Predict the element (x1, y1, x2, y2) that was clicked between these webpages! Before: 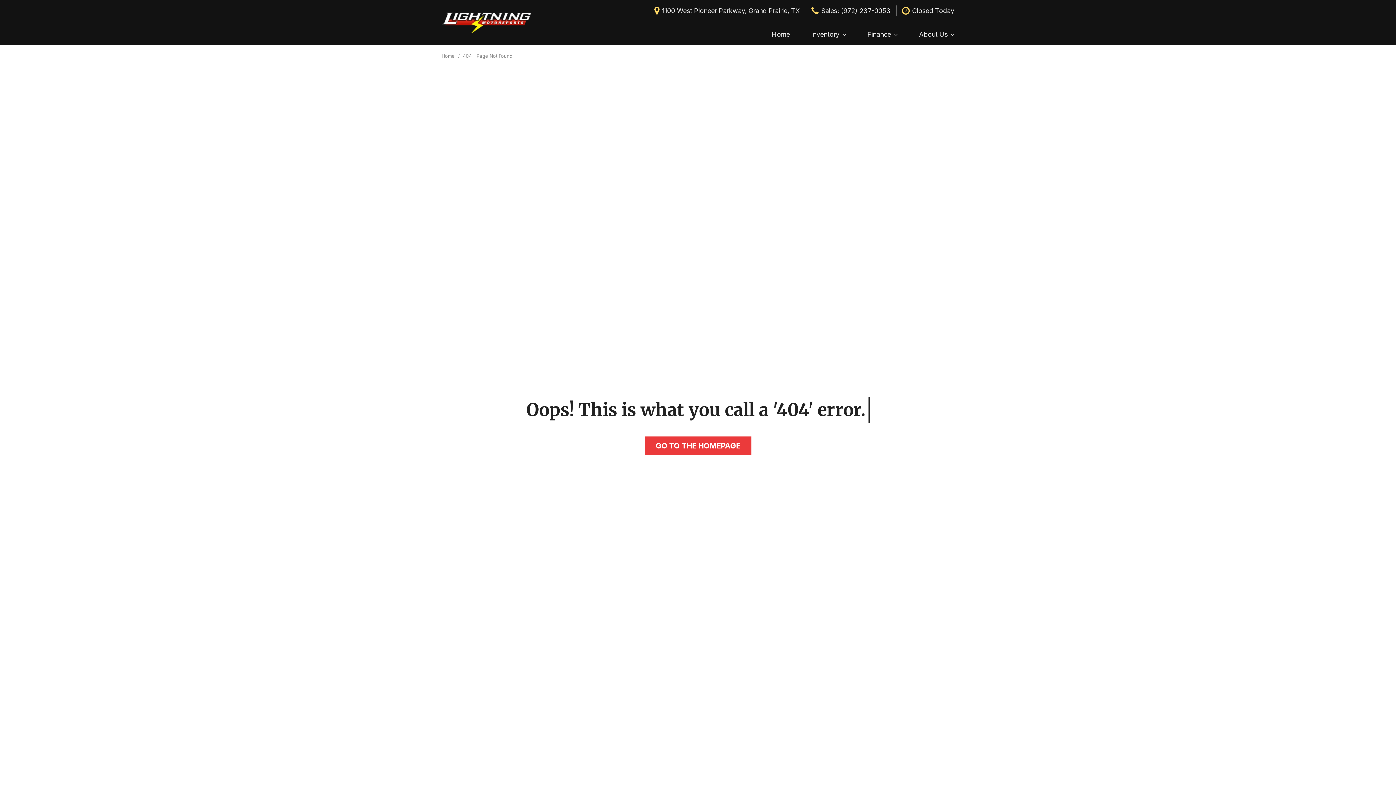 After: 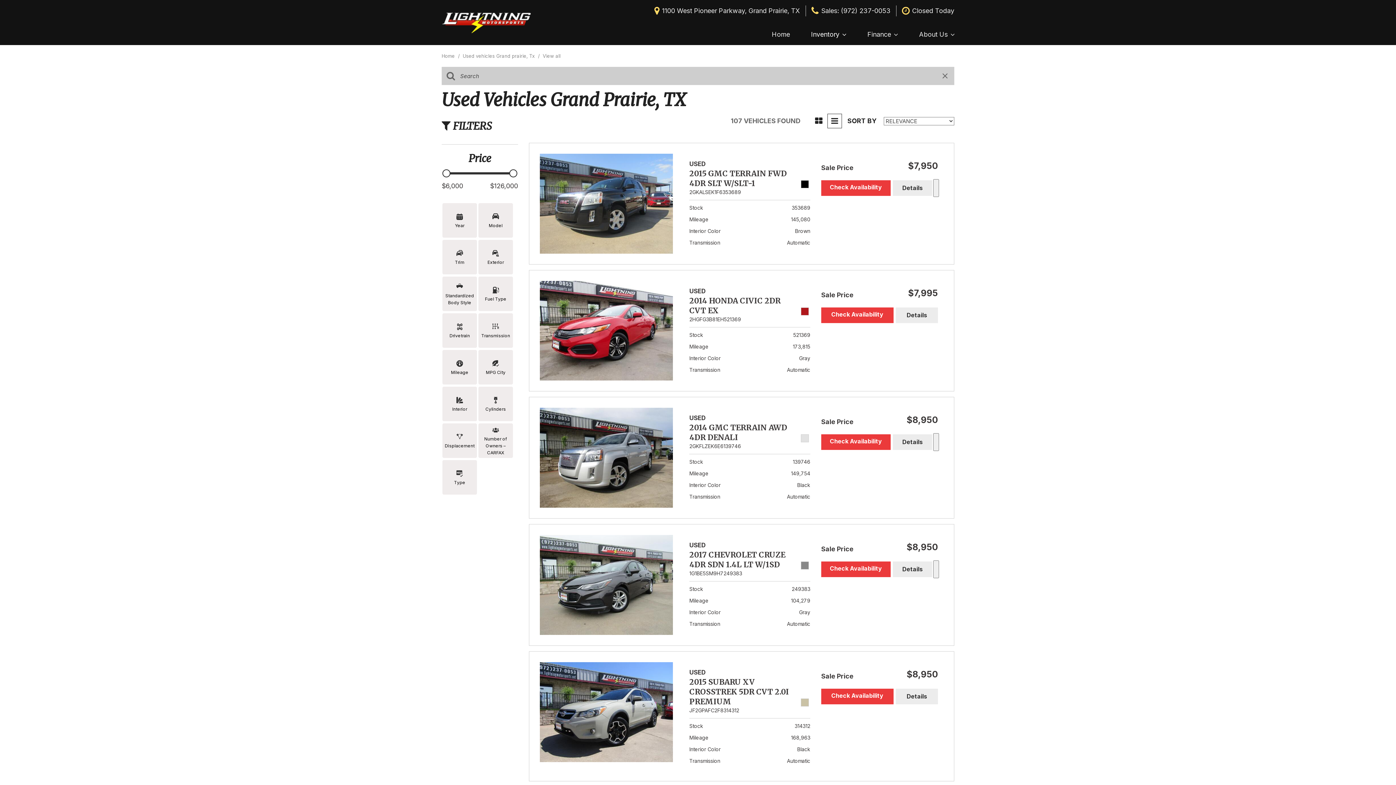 Action: bbox: (800, 23, 857, 44) label: Inventory